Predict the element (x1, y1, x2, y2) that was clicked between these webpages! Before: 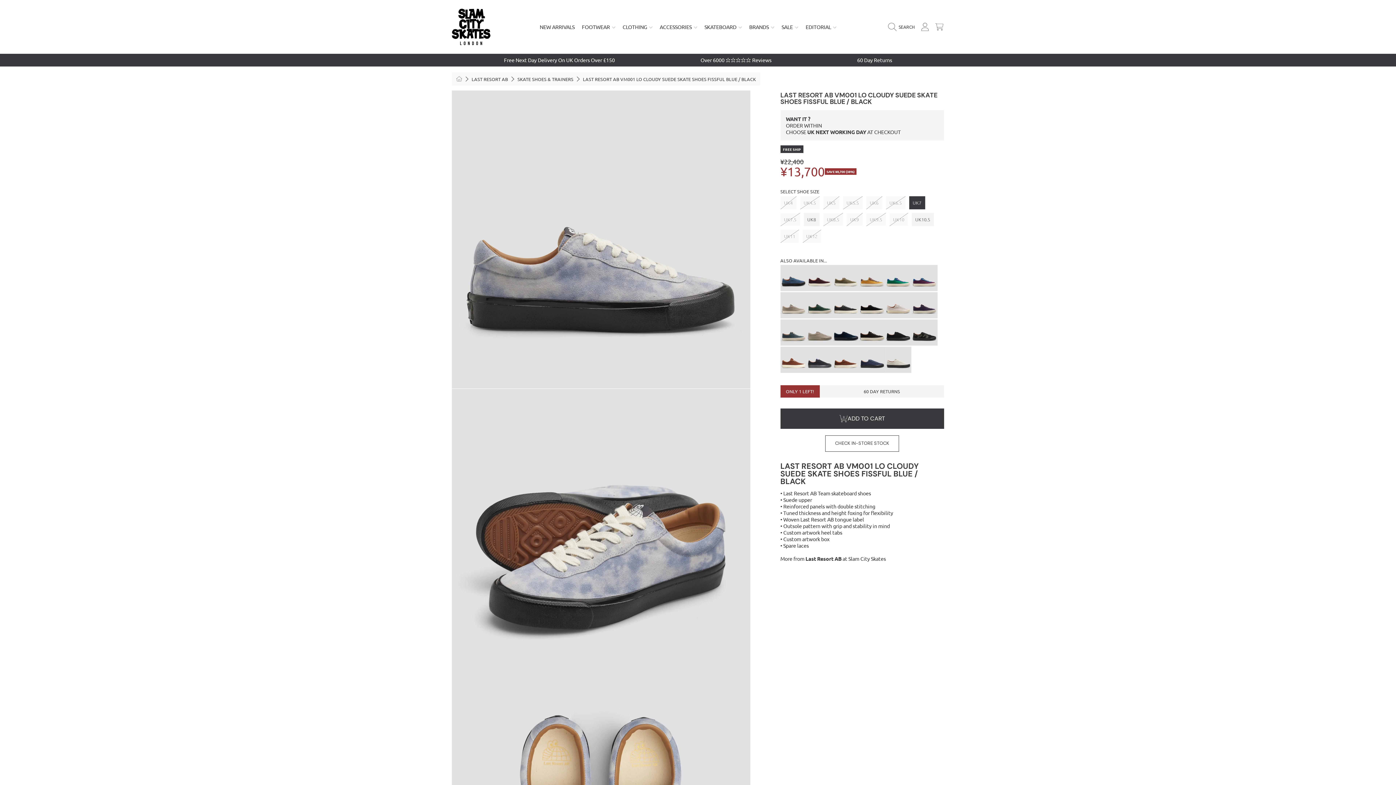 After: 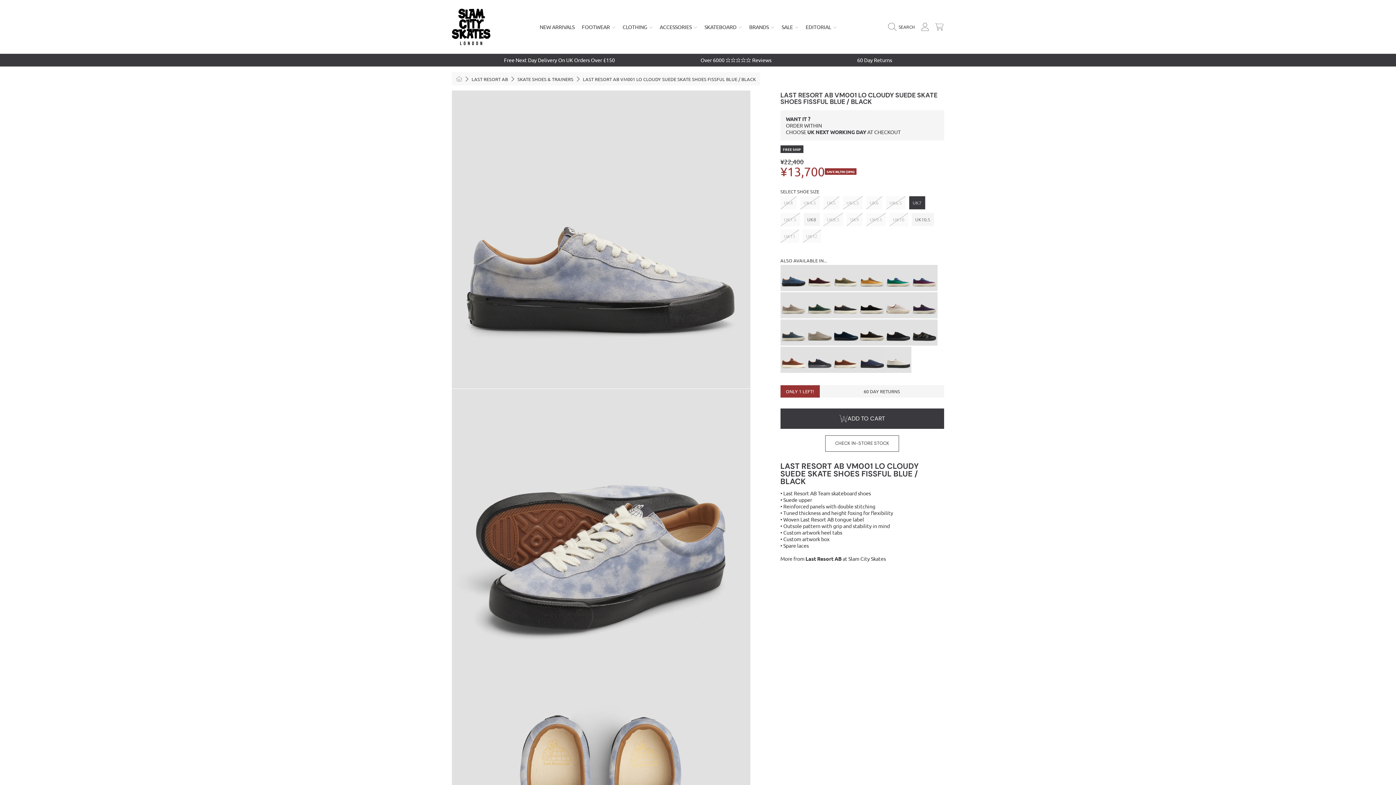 Action: label: LAST RESORT AB VM001 LO CLOUDY SUEDE SKATE SHOES FISSFUL BLUE / BLACK bbox: (583, 76, 756, 81)